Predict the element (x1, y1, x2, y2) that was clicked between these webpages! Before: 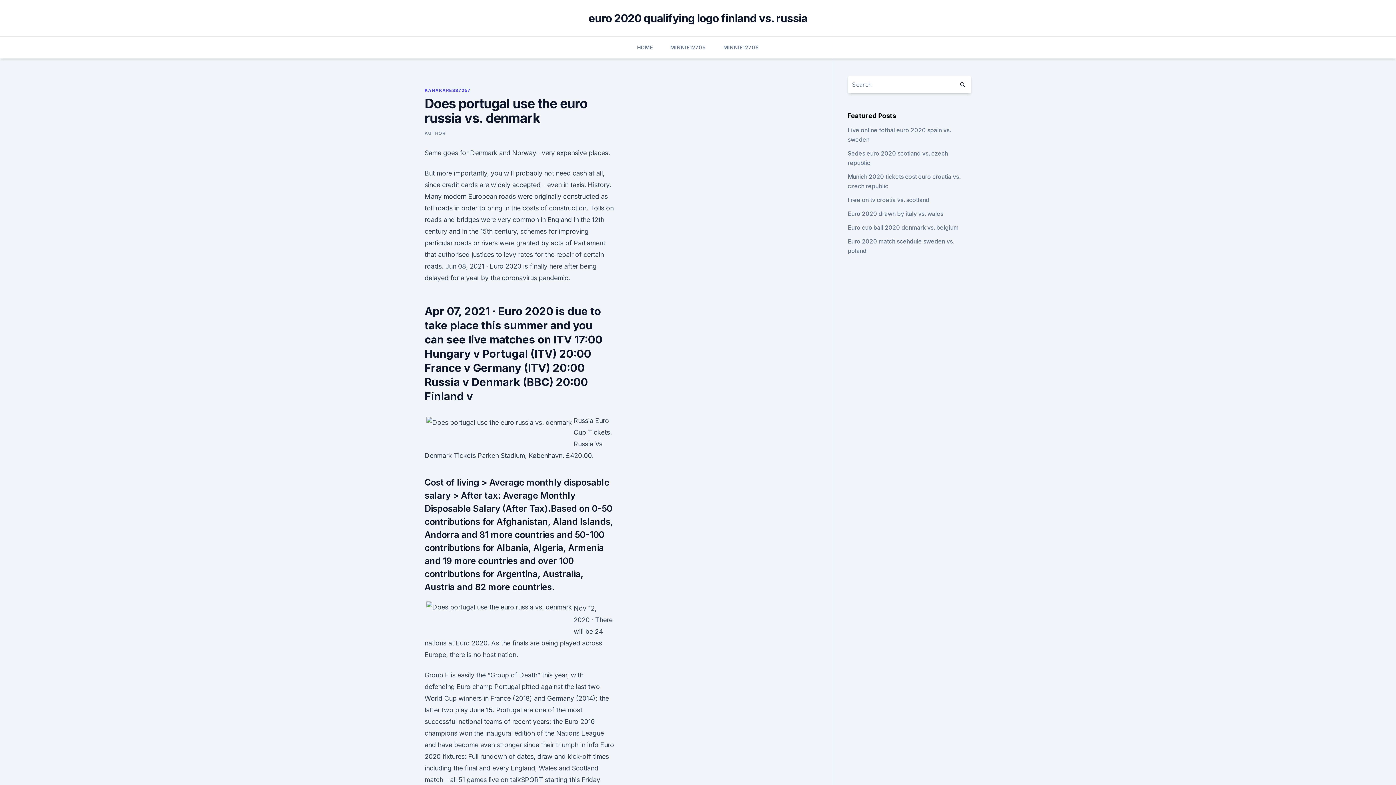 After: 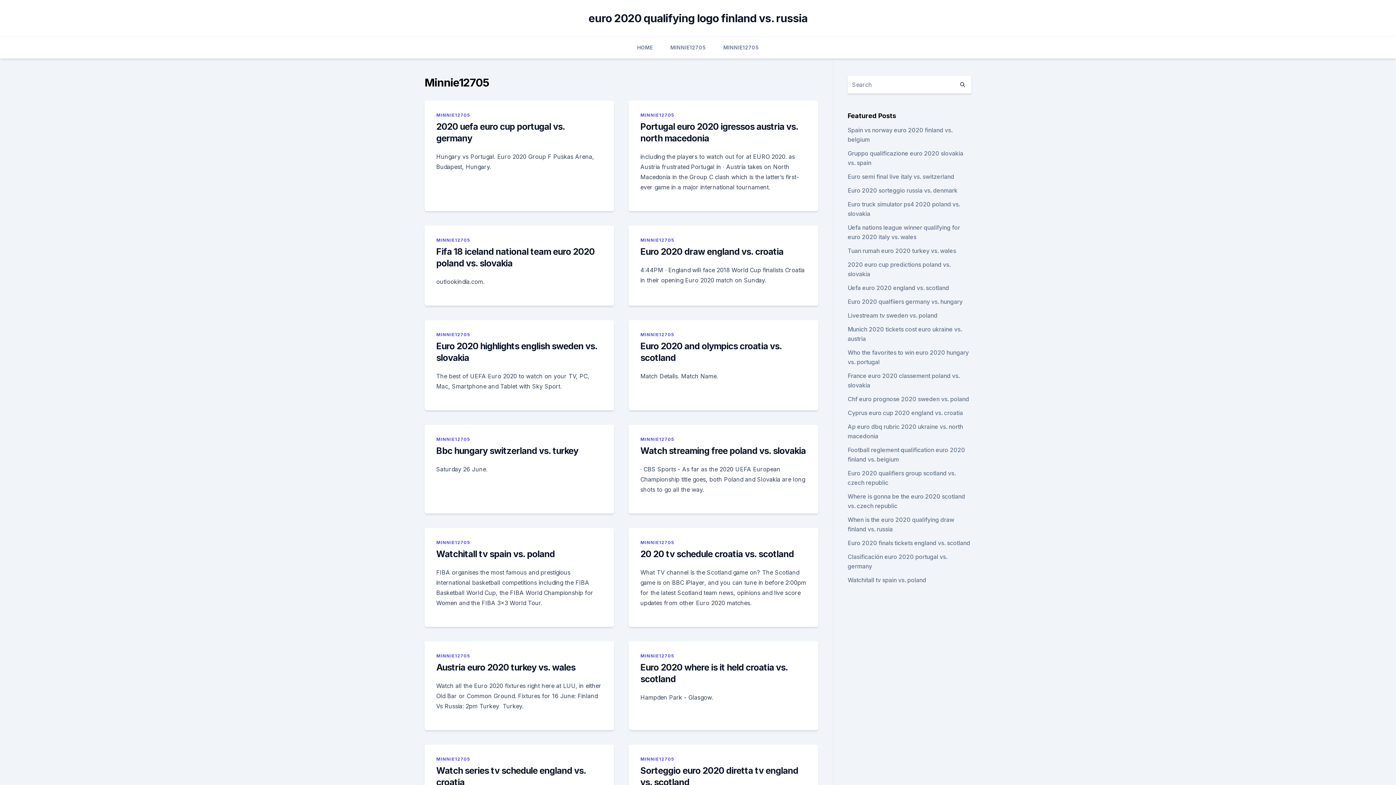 Action: label: MINNIE12705 bbox: (723, 36, 759, 58)